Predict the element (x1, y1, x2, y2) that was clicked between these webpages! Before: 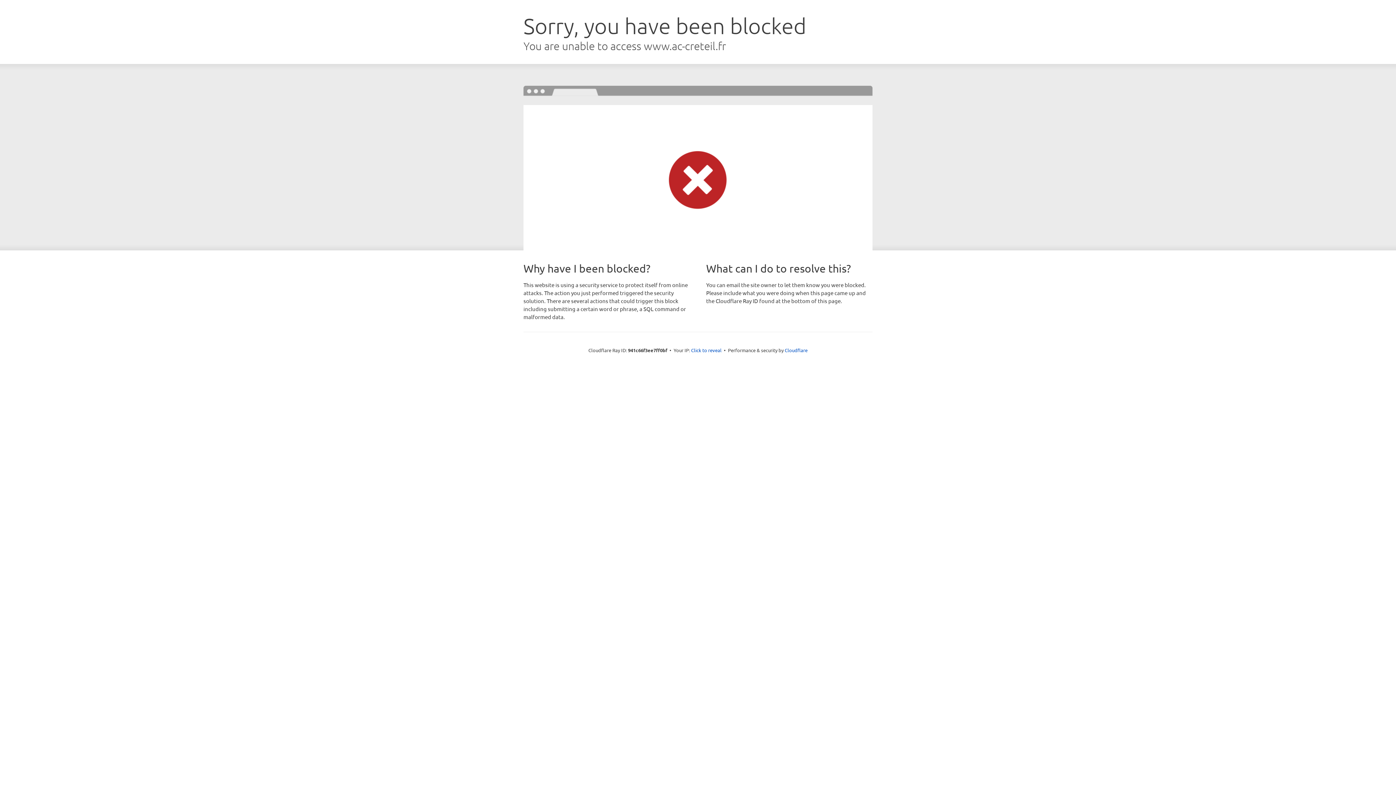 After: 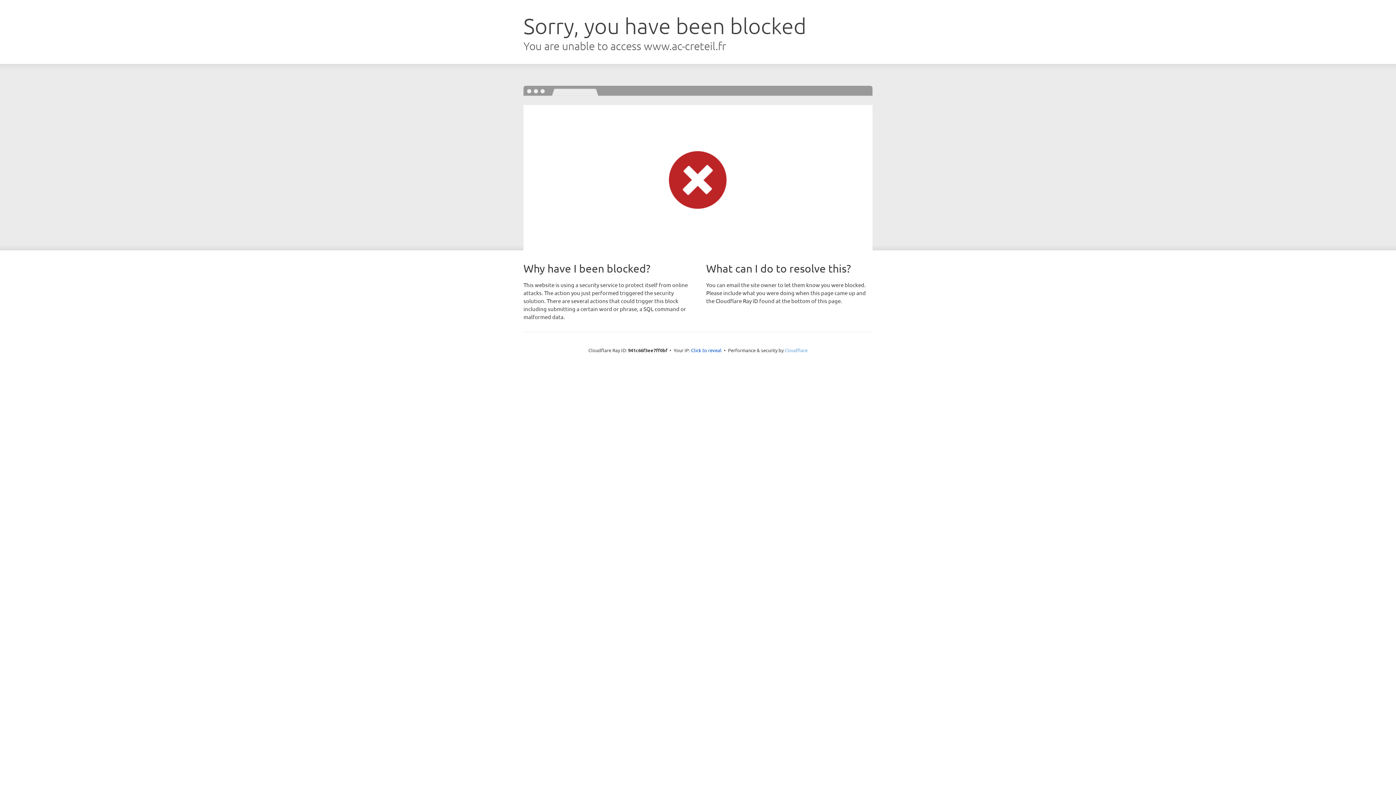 Action: label: Cloudflare bbox: (784, 347, 807, 353)